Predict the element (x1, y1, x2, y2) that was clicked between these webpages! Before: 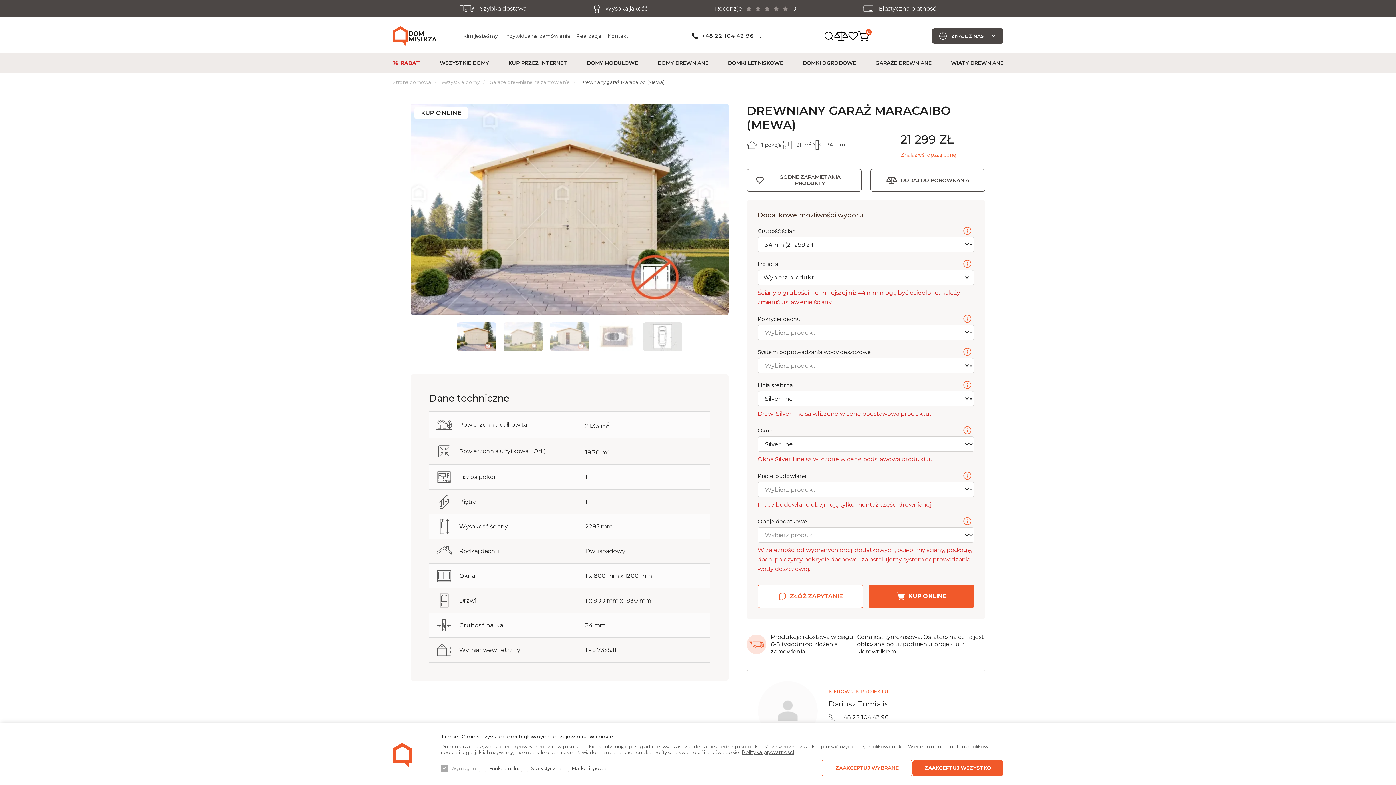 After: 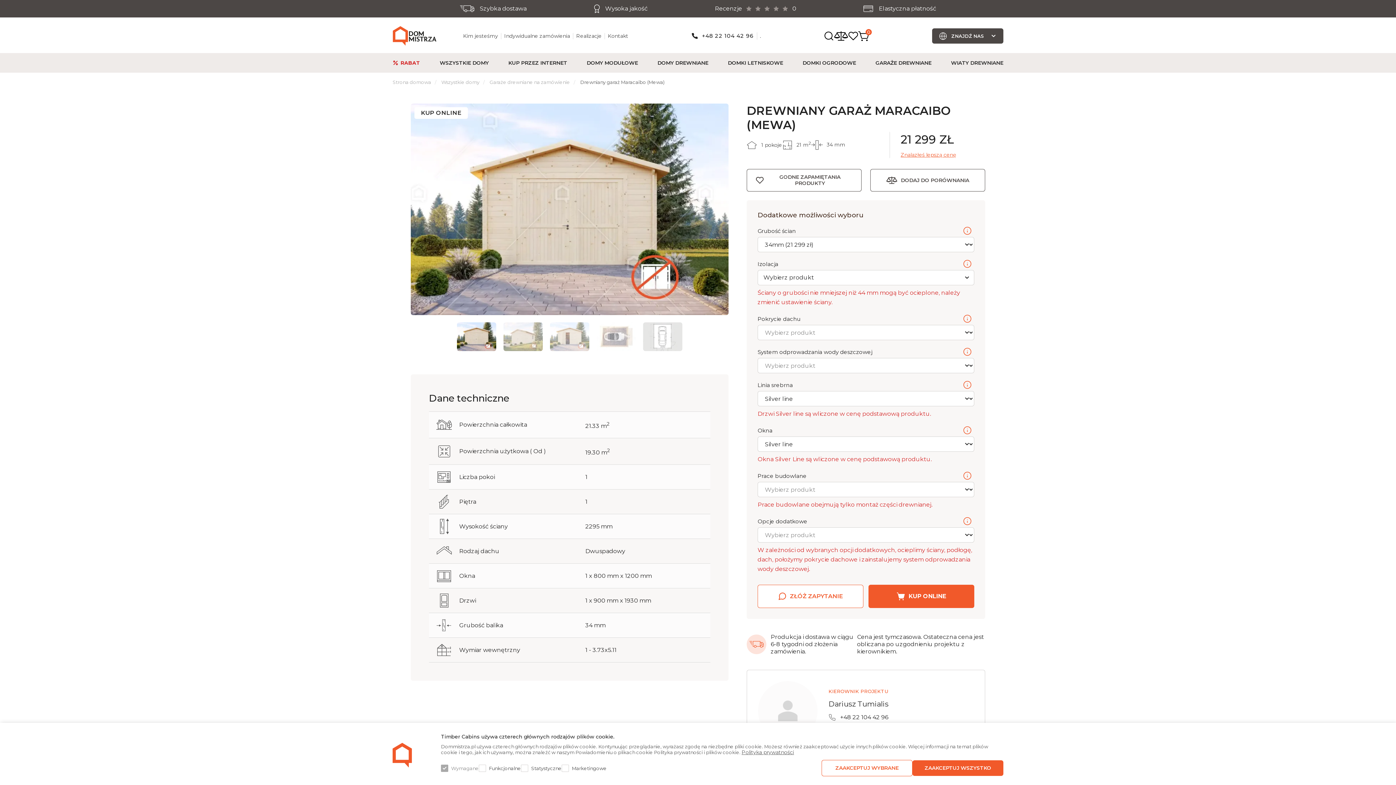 Action: bbox: (576, 79, 664, 85) label: Drewniany garaż Maracaibo (Mewa)